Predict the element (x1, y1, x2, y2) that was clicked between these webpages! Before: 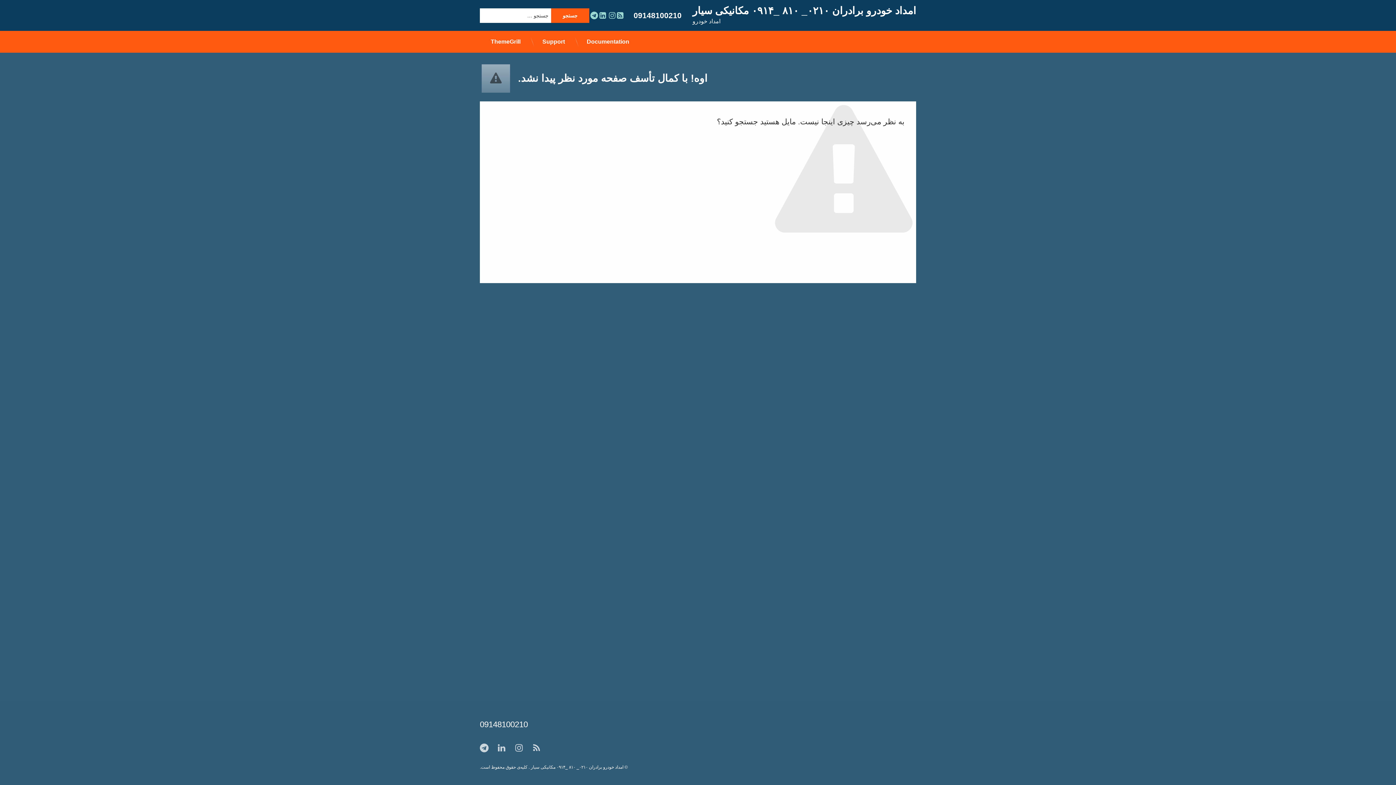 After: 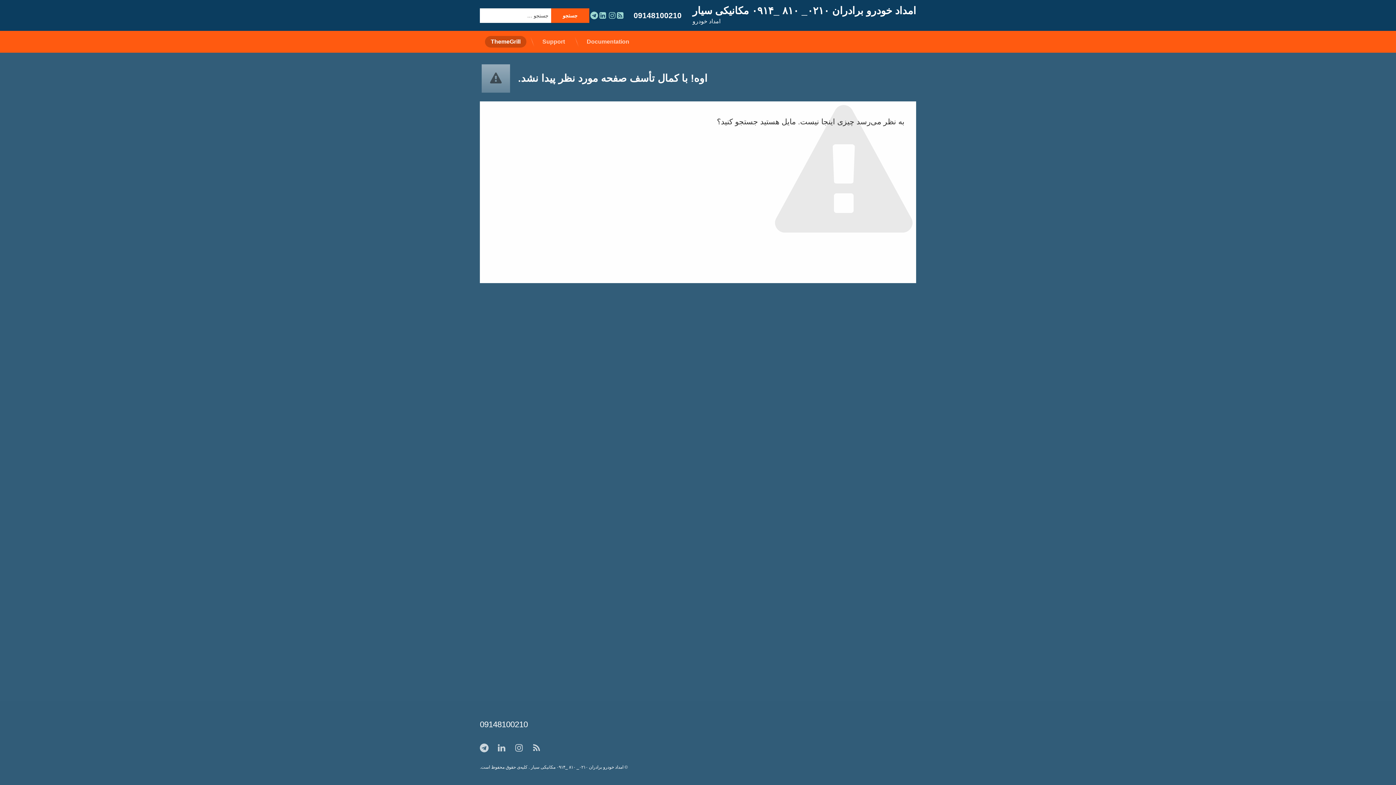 Action: bbox: (485, 36, 526, 47) label: ThemeGrill